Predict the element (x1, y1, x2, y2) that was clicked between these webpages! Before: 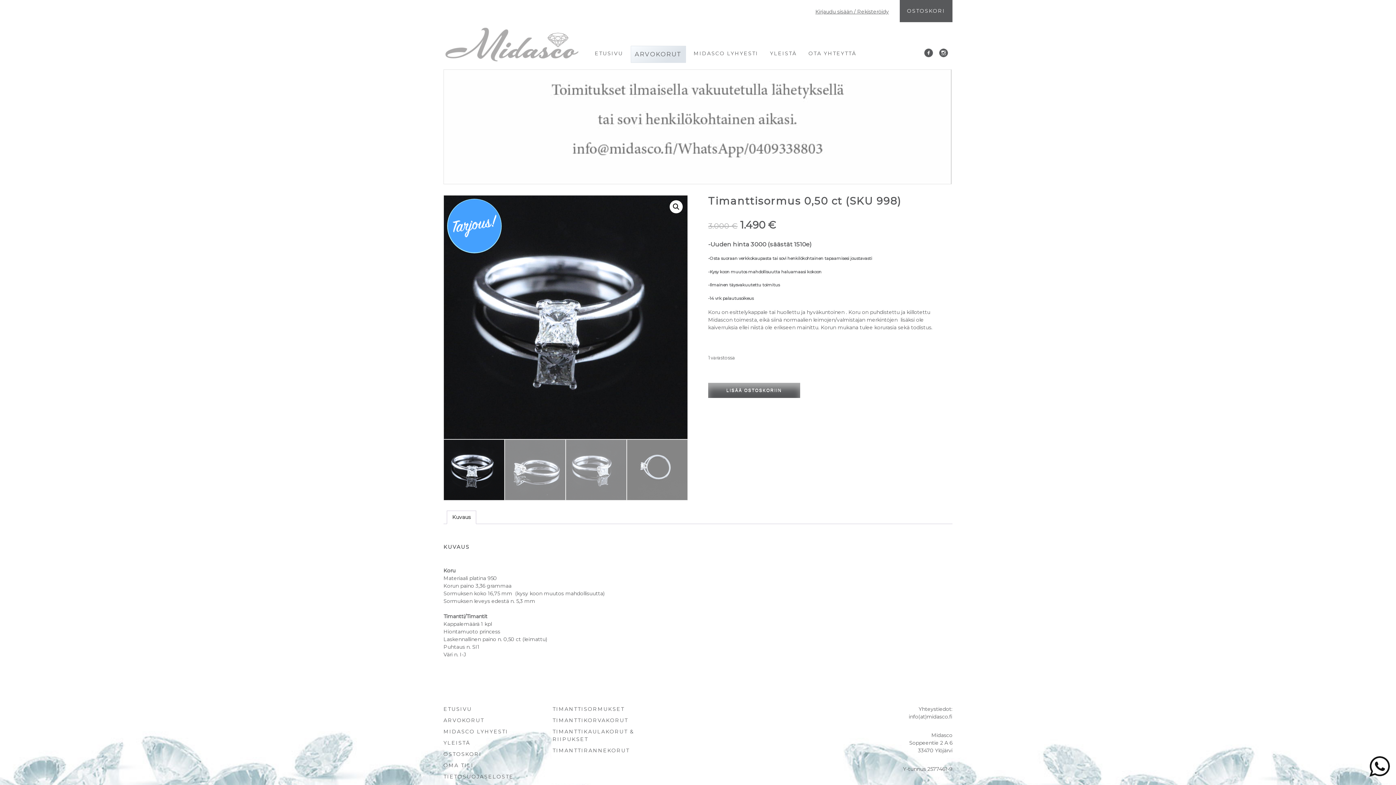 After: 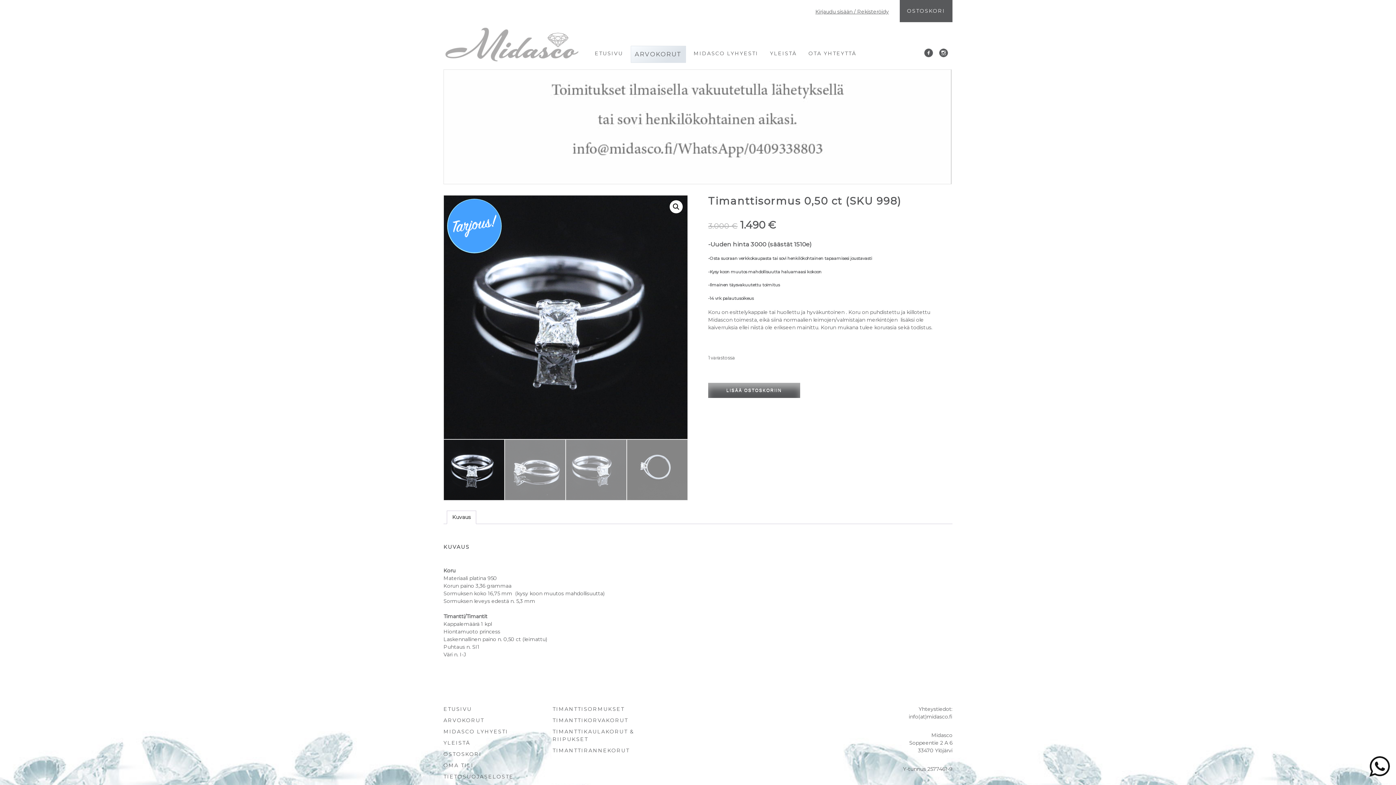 Action: bbox: (938, 47, 949, 58)